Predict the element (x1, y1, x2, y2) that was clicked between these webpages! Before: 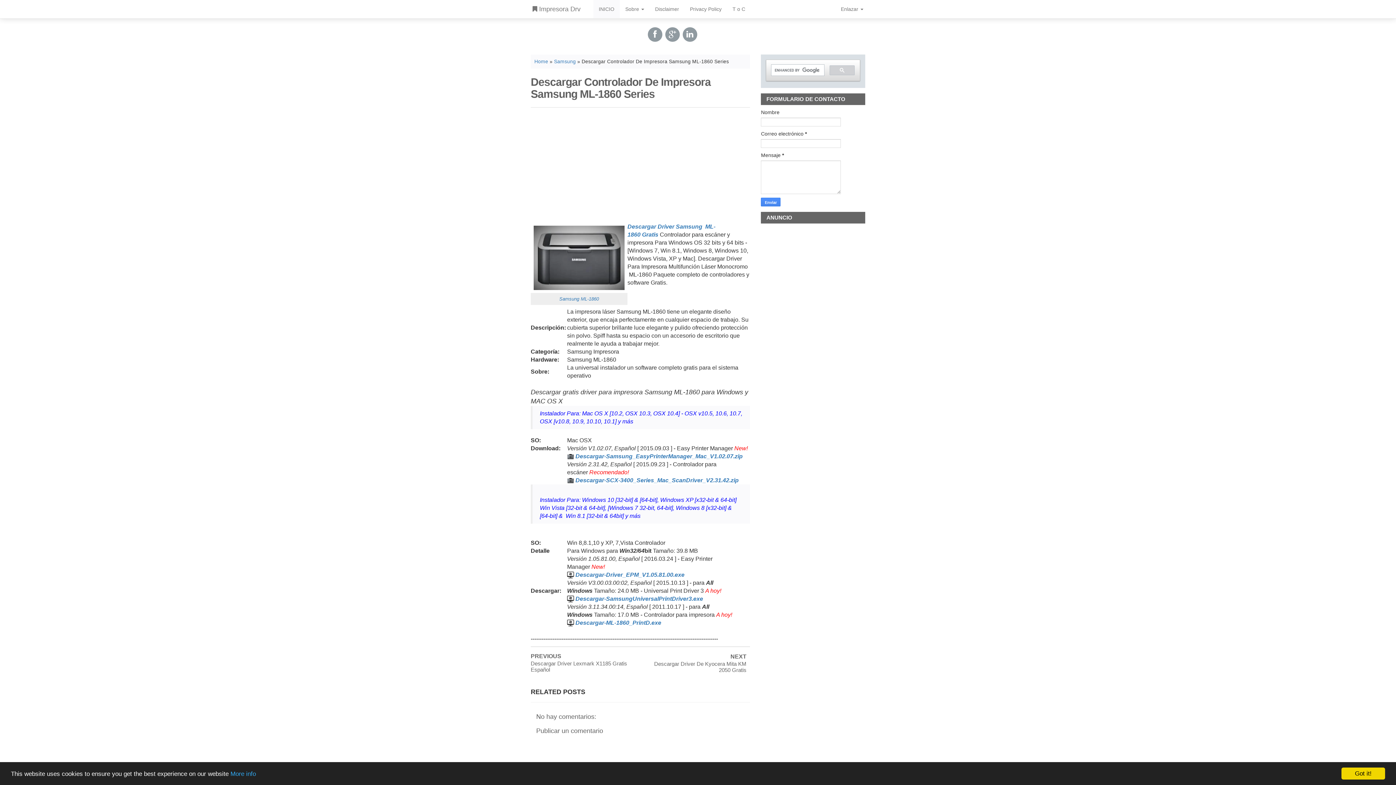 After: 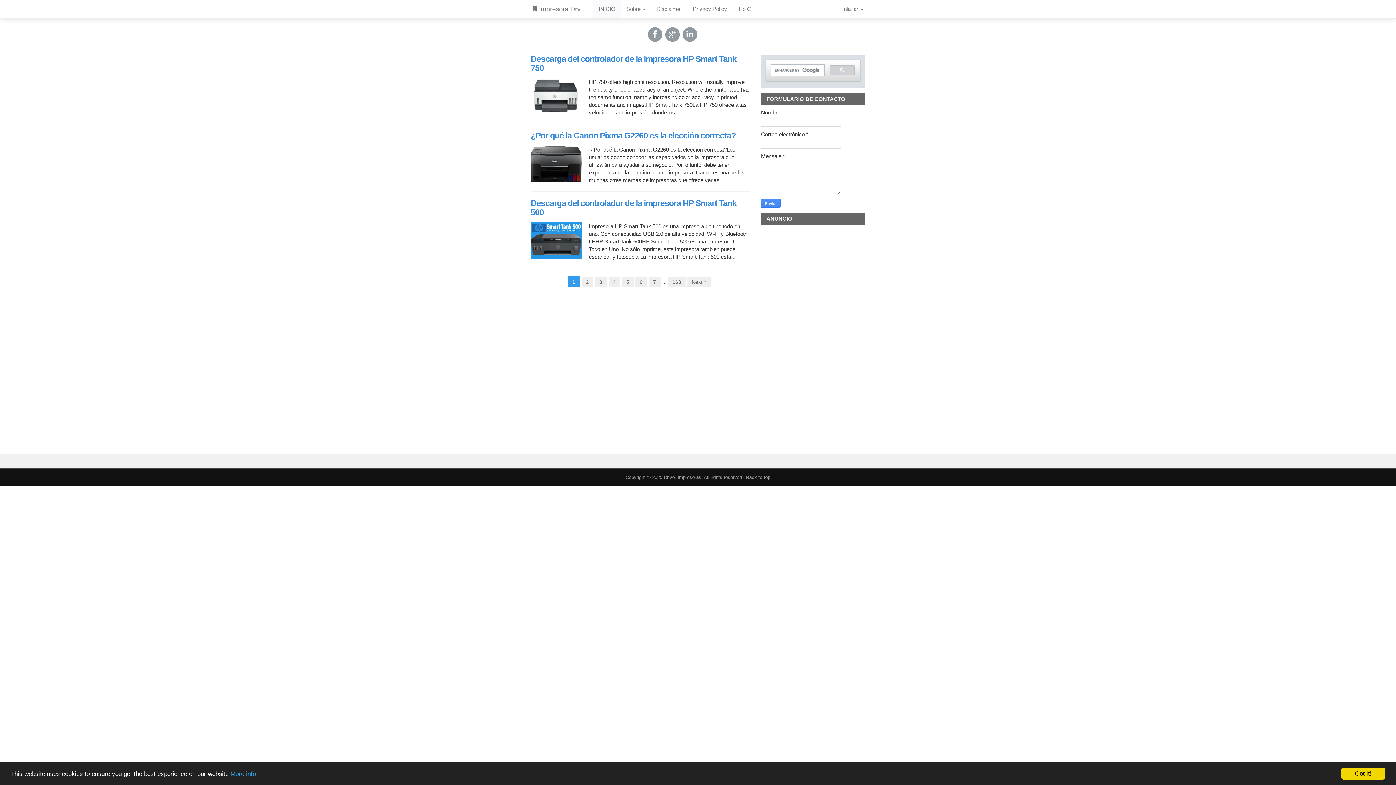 Action: label: INICIO bbox: (593, 0, 620, 18)